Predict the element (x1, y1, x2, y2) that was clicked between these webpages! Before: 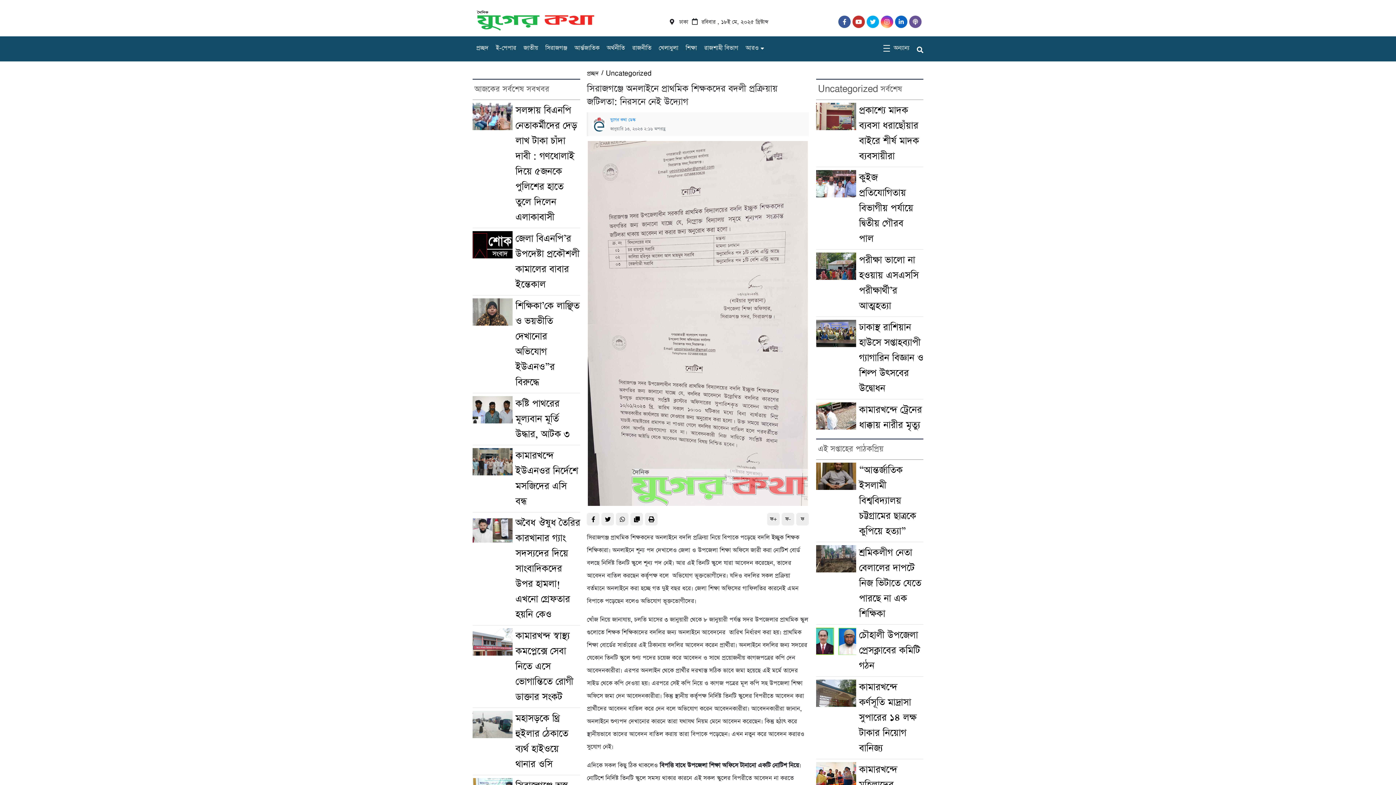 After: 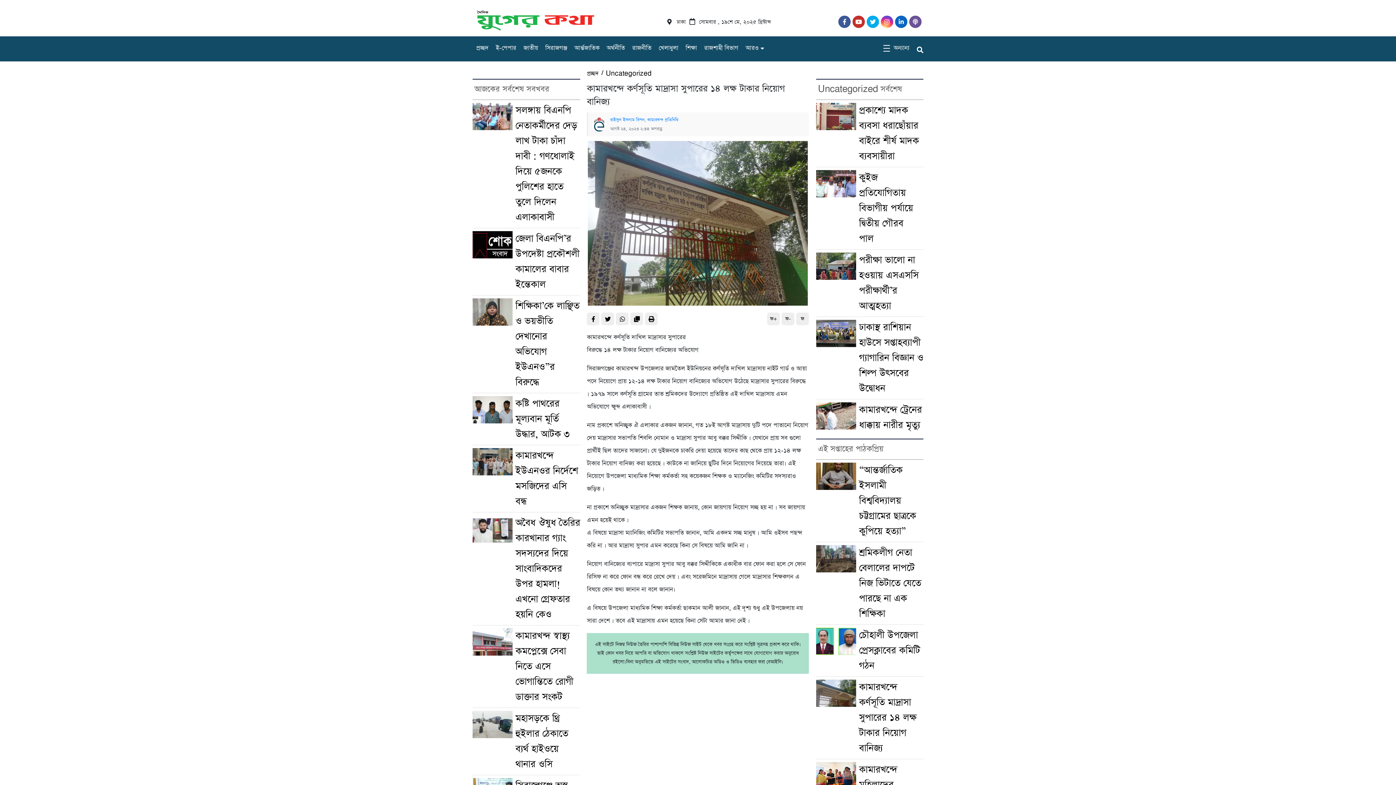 Action: label: কামারখন্দে কর্ণসূতি মাদ্রাসা সুপারের ১৪ লক্ষ টাকার নিয়োগ বানিজ্য bbox: (859, 681, 916, 755)